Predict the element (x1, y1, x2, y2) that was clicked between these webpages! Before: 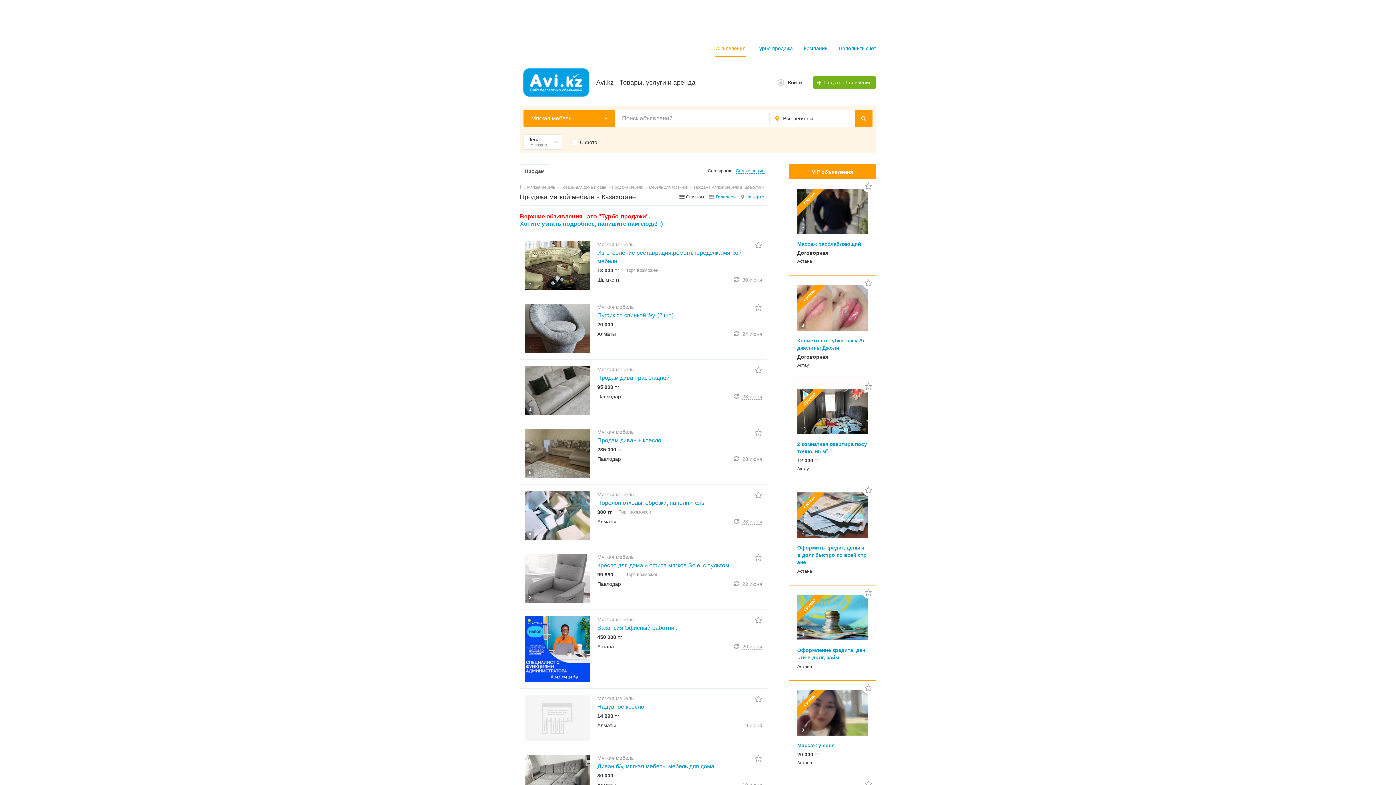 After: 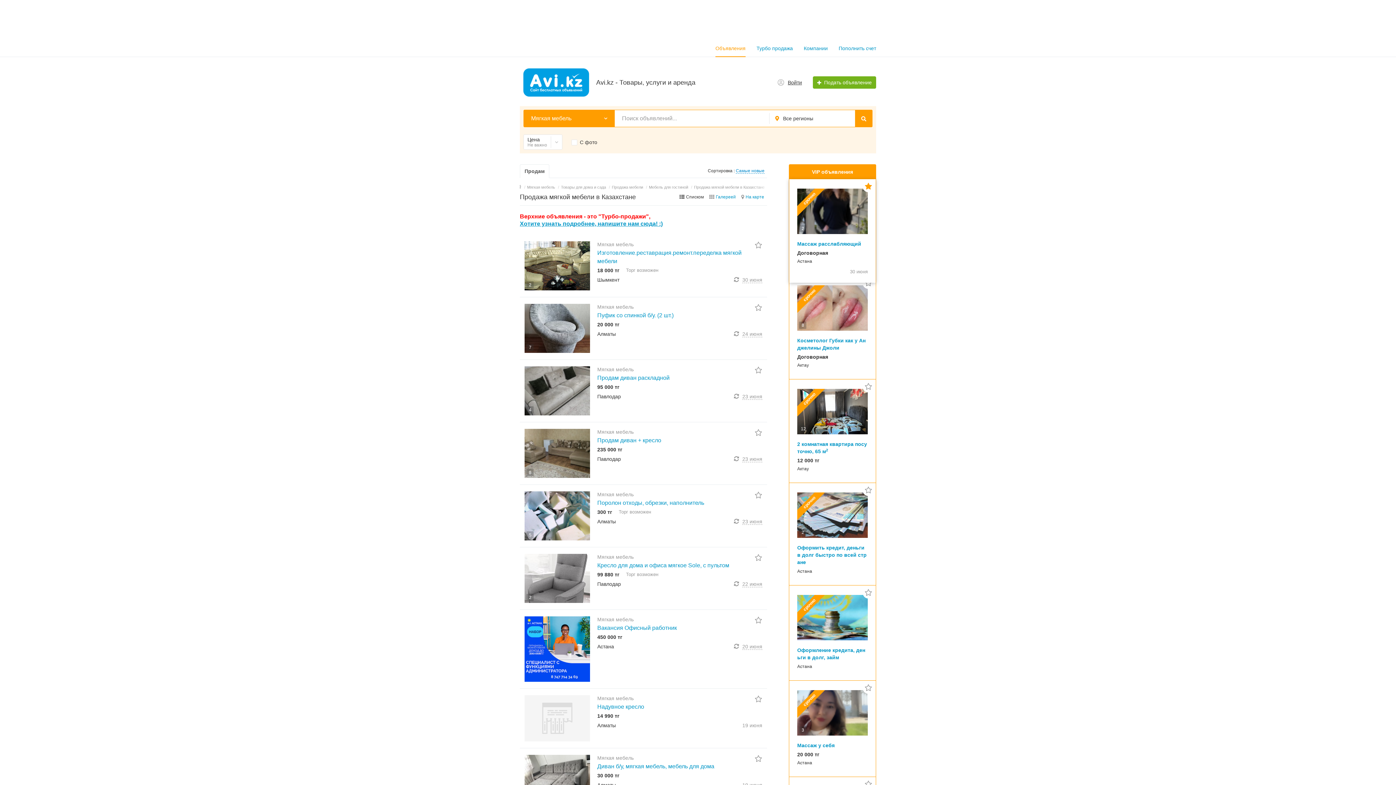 Action: bbox: (864, 182, 872, 190)